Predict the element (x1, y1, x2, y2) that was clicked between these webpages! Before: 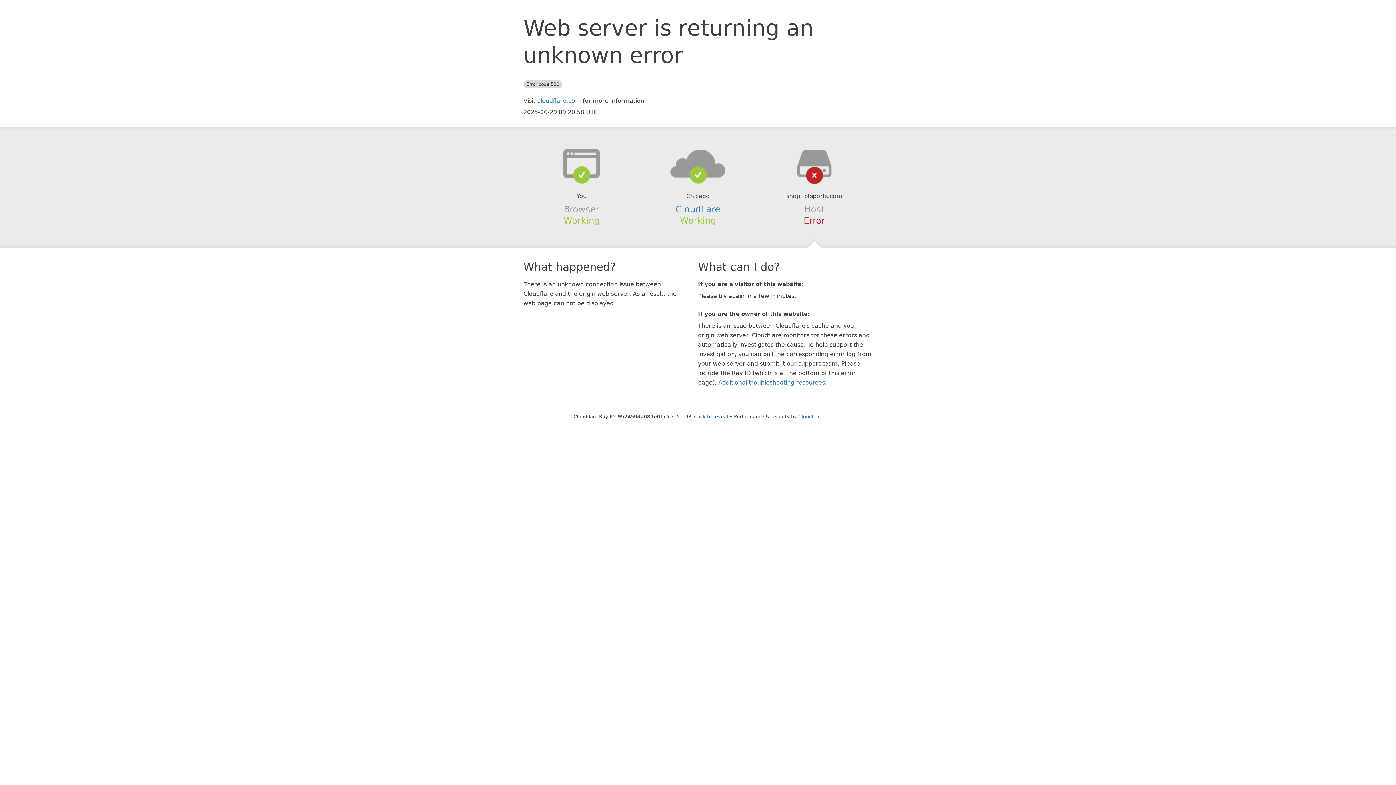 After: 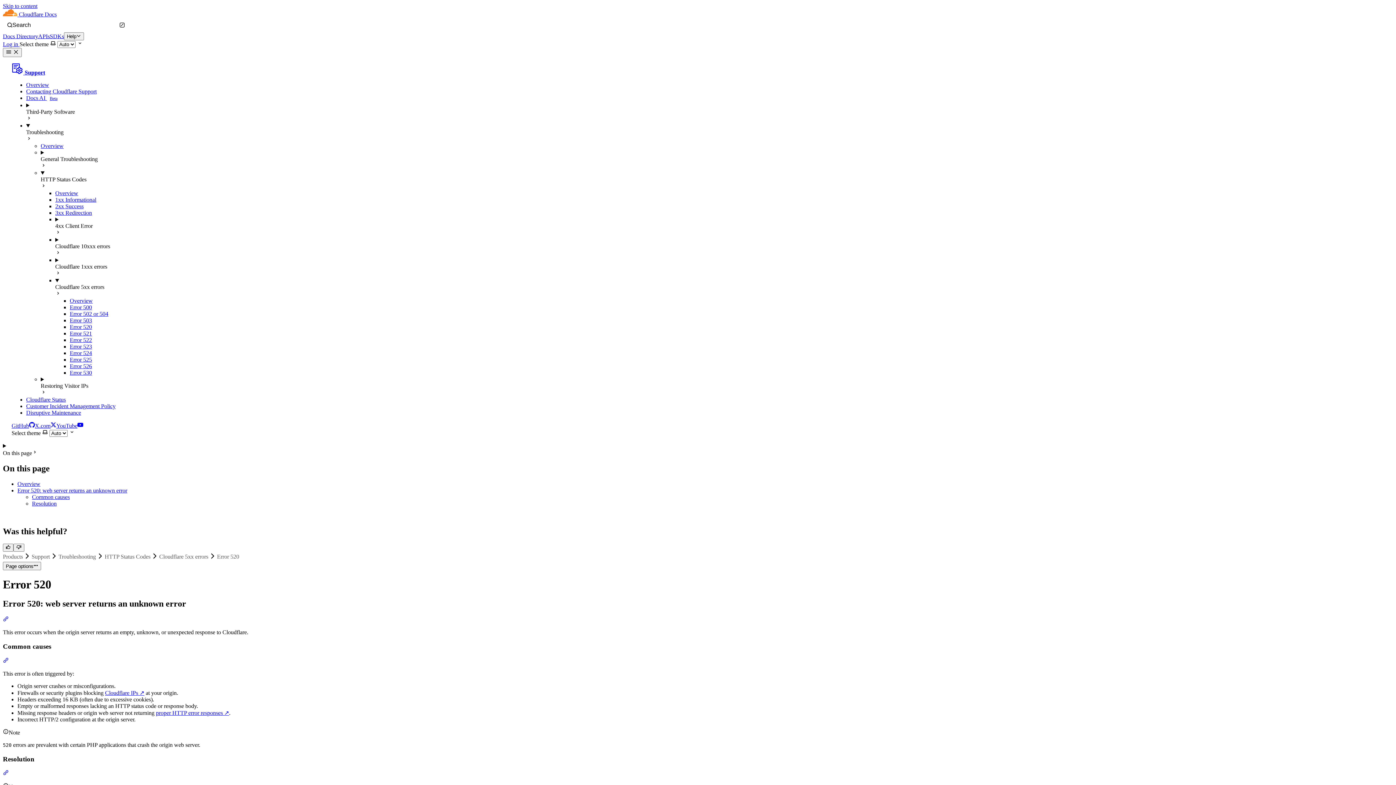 Action: bbox: (718, 379, 825, 386) label: Additional troubleshooting resources